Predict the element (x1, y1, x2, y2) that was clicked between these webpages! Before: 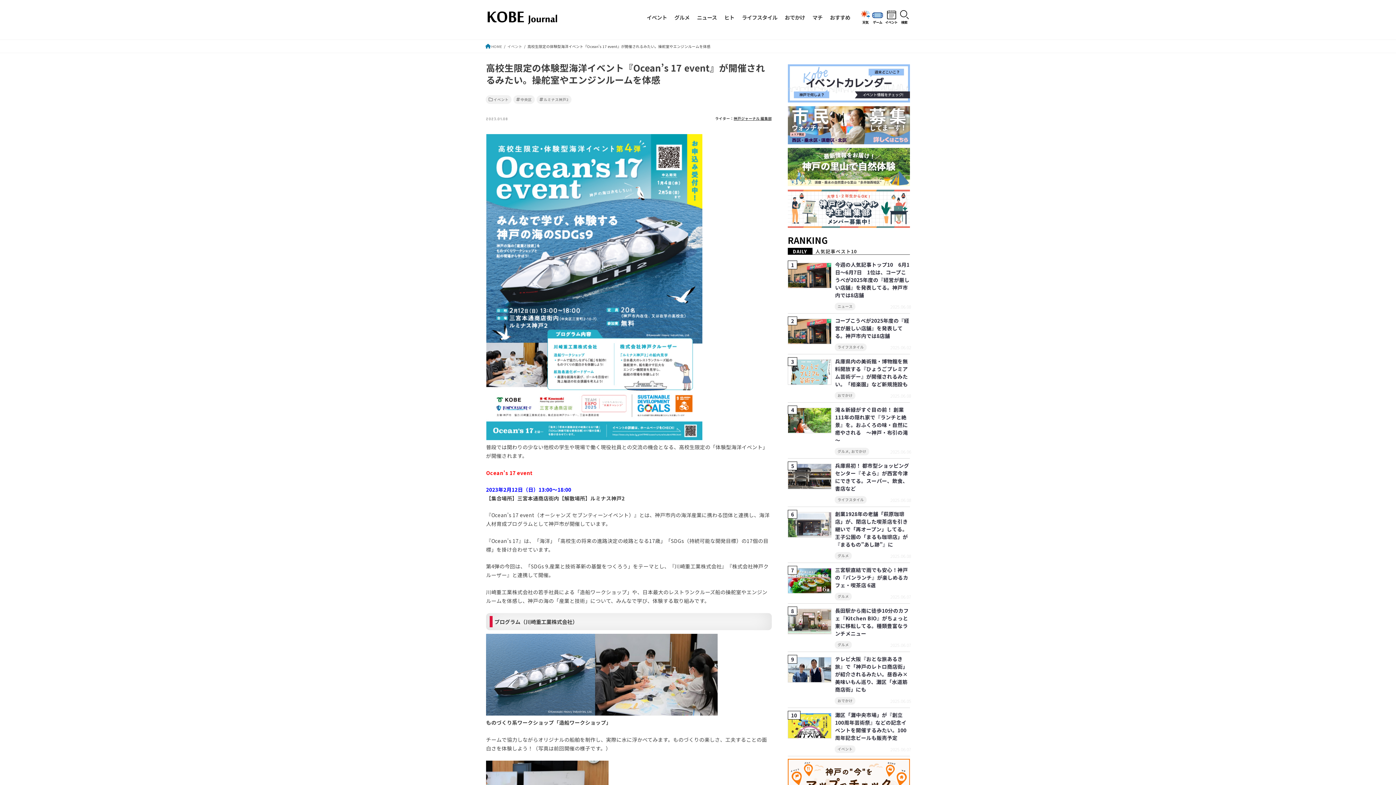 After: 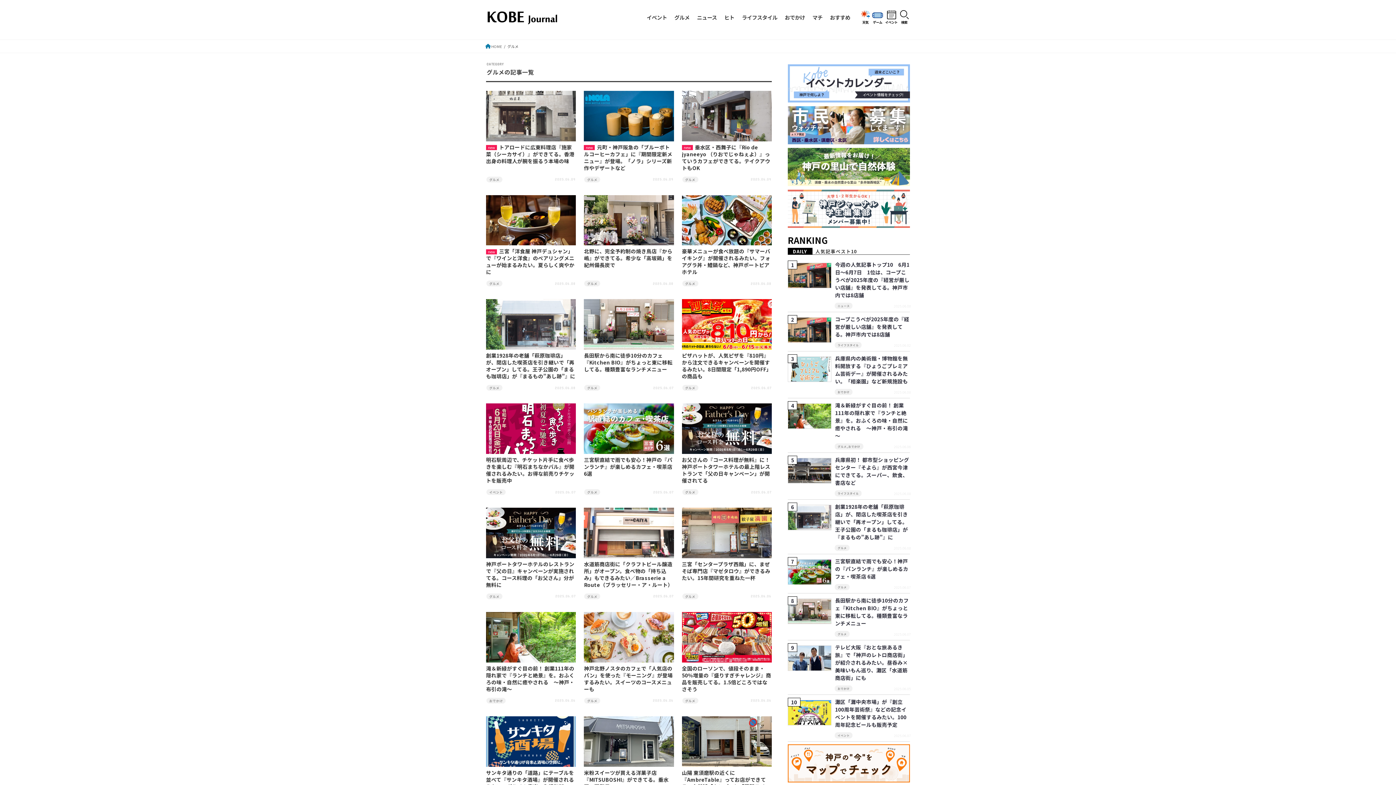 Action: bbox: (670, 8, 693, 25) label: グルメ